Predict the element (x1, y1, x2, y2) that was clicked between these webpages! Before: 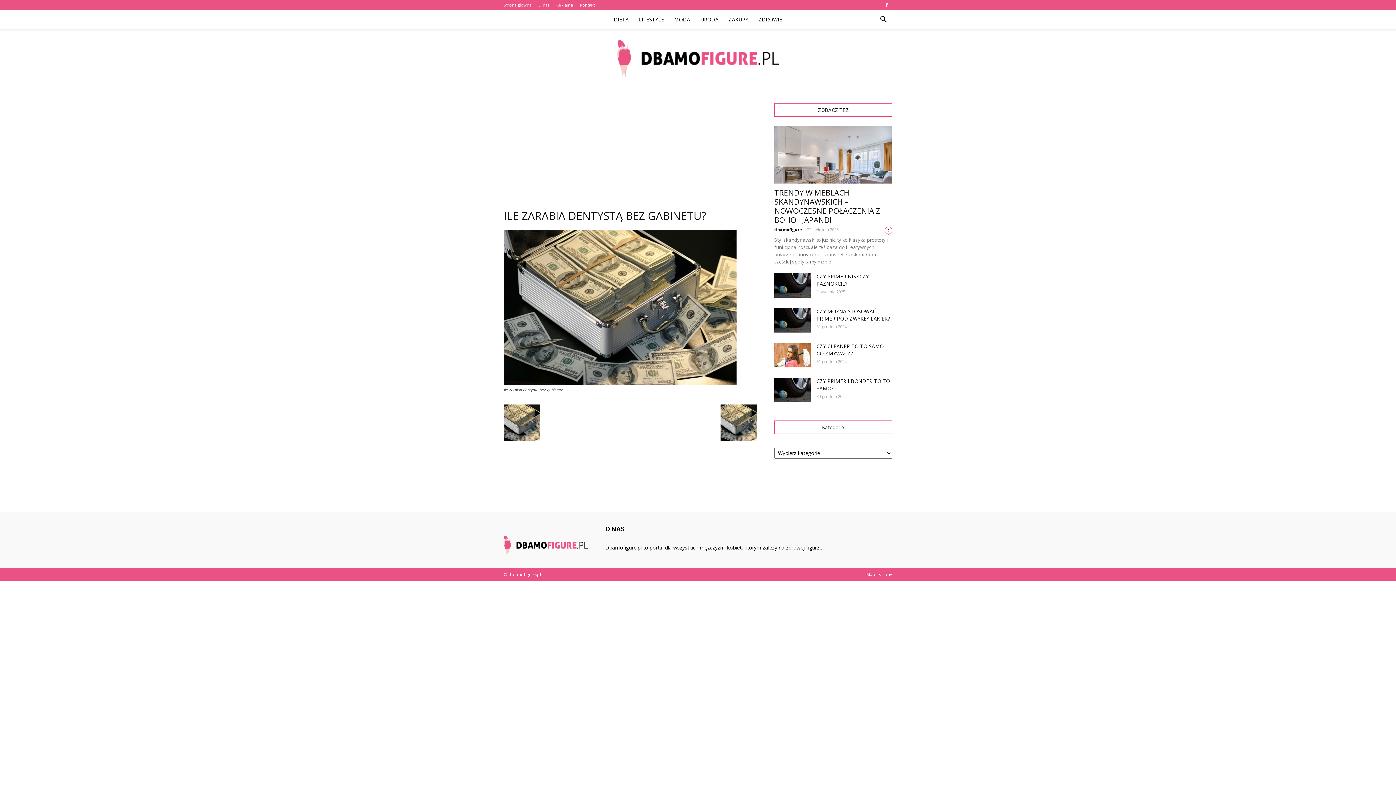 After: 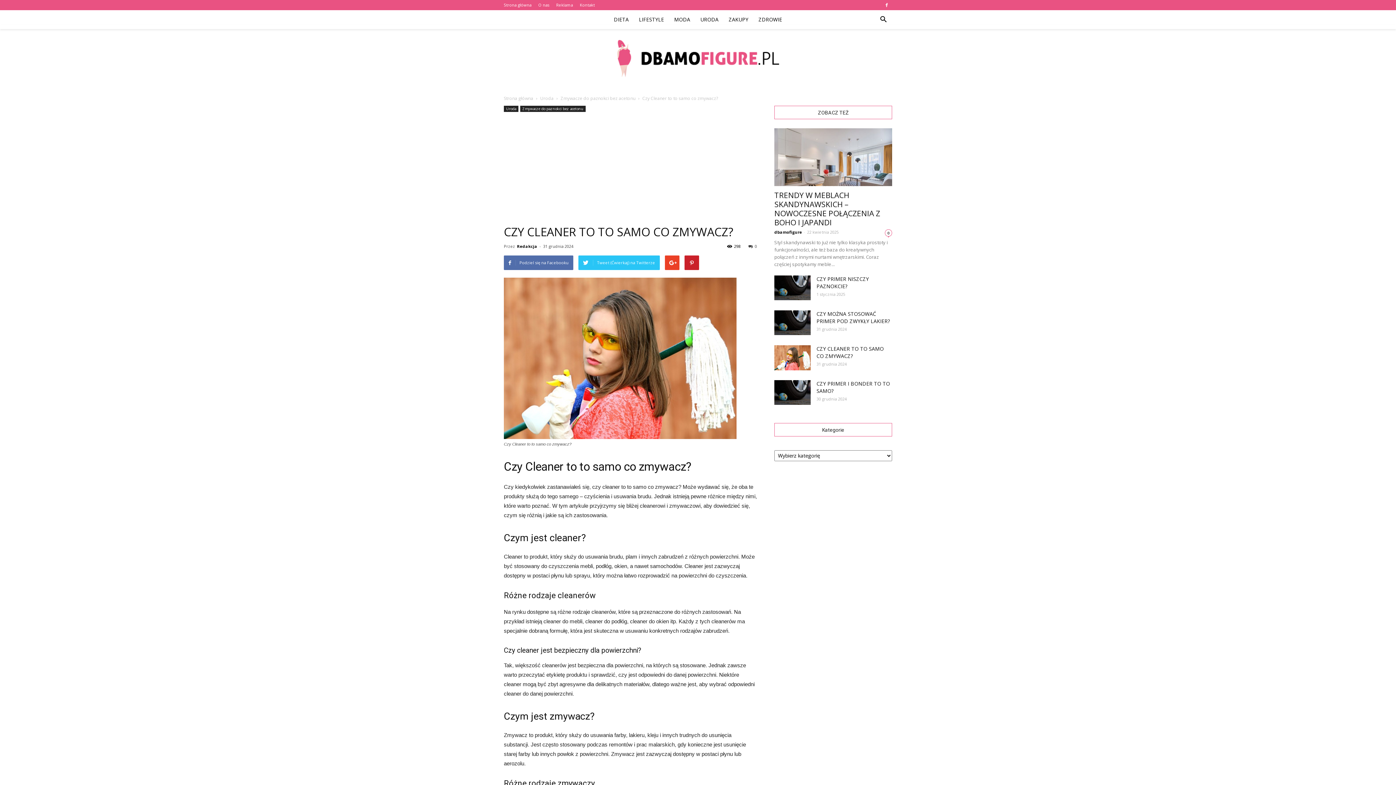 Action: label: CZY CLEANER TO TO SAMO CO ZMYWACZ? bbox: (816, 342, 884, 356)